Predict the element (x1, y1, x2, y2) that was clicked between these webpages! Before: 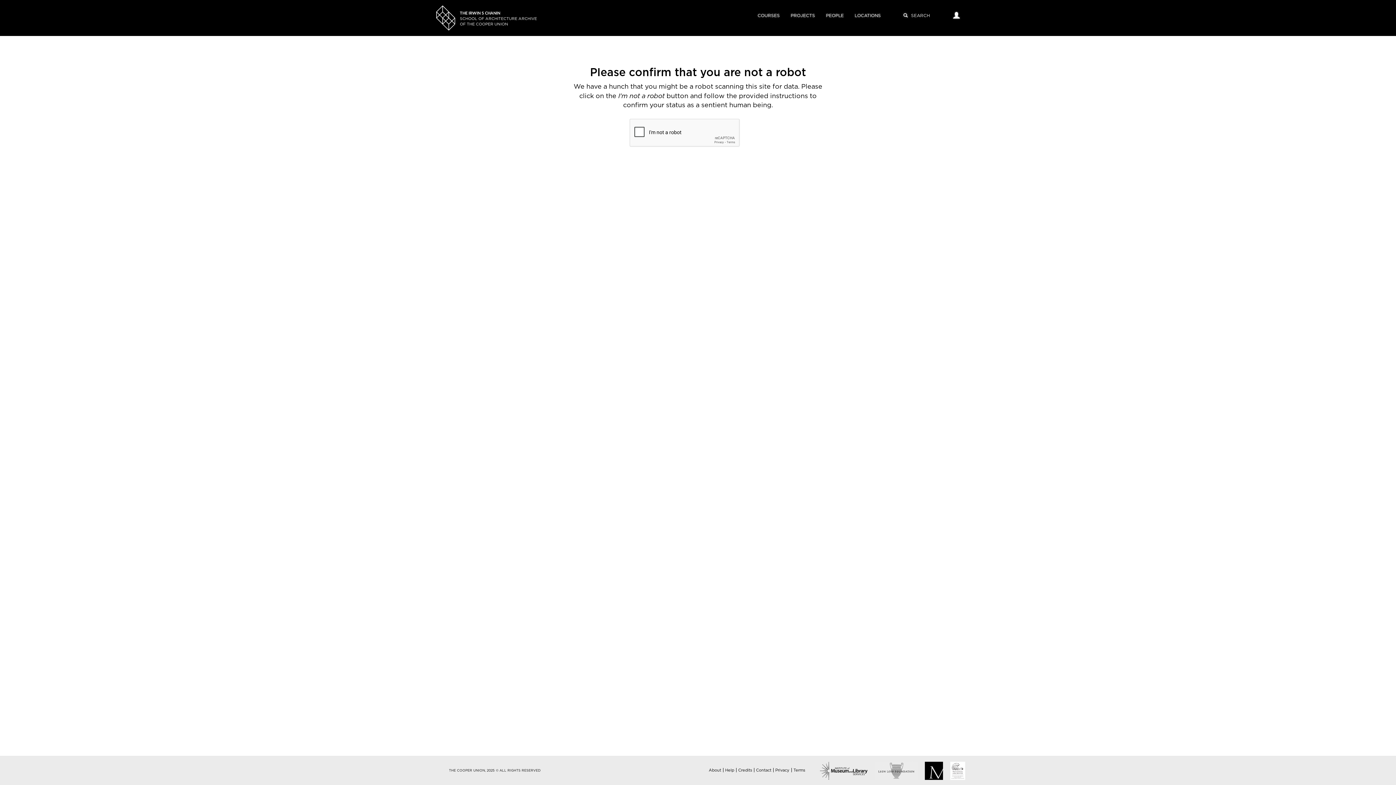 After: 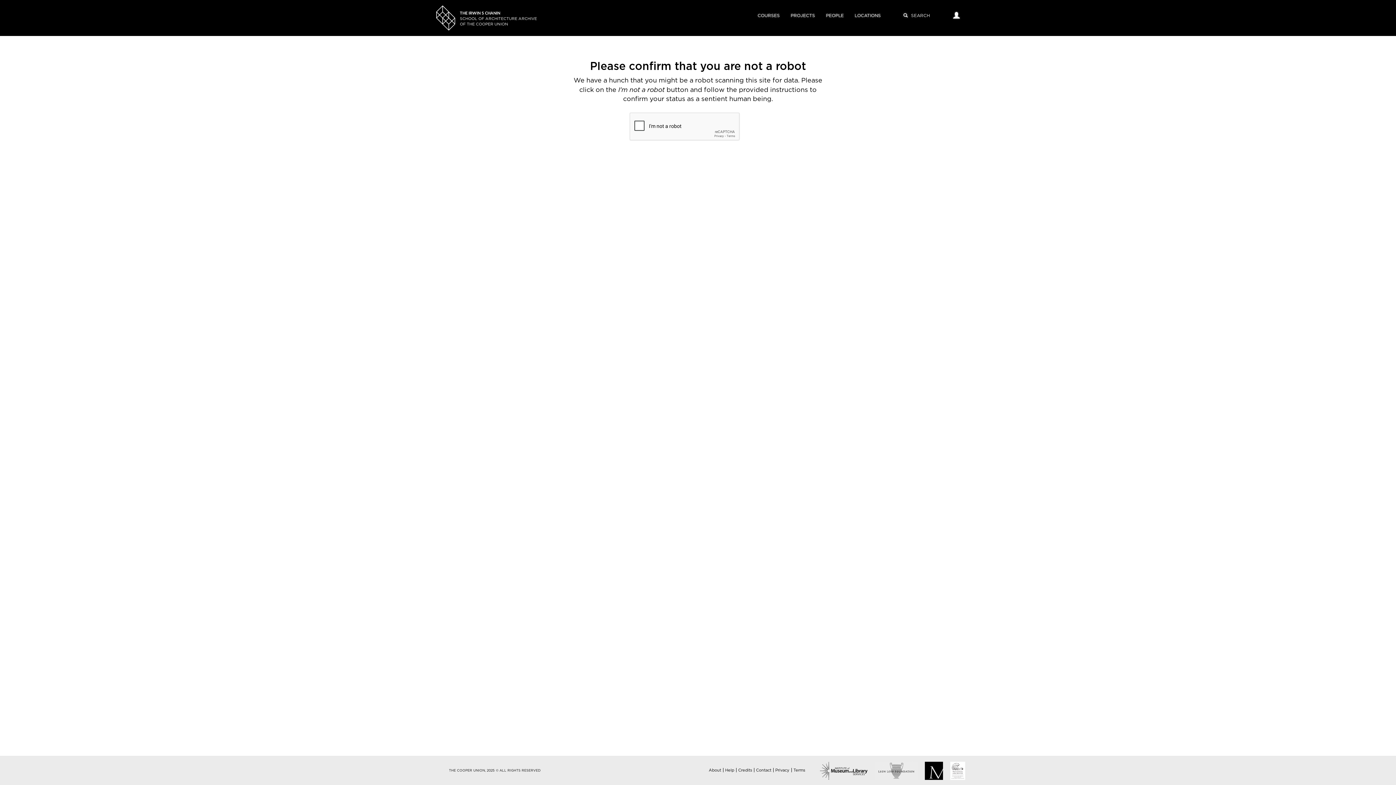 Action: bbox: (775, 768, 789, 772) label: Privacy